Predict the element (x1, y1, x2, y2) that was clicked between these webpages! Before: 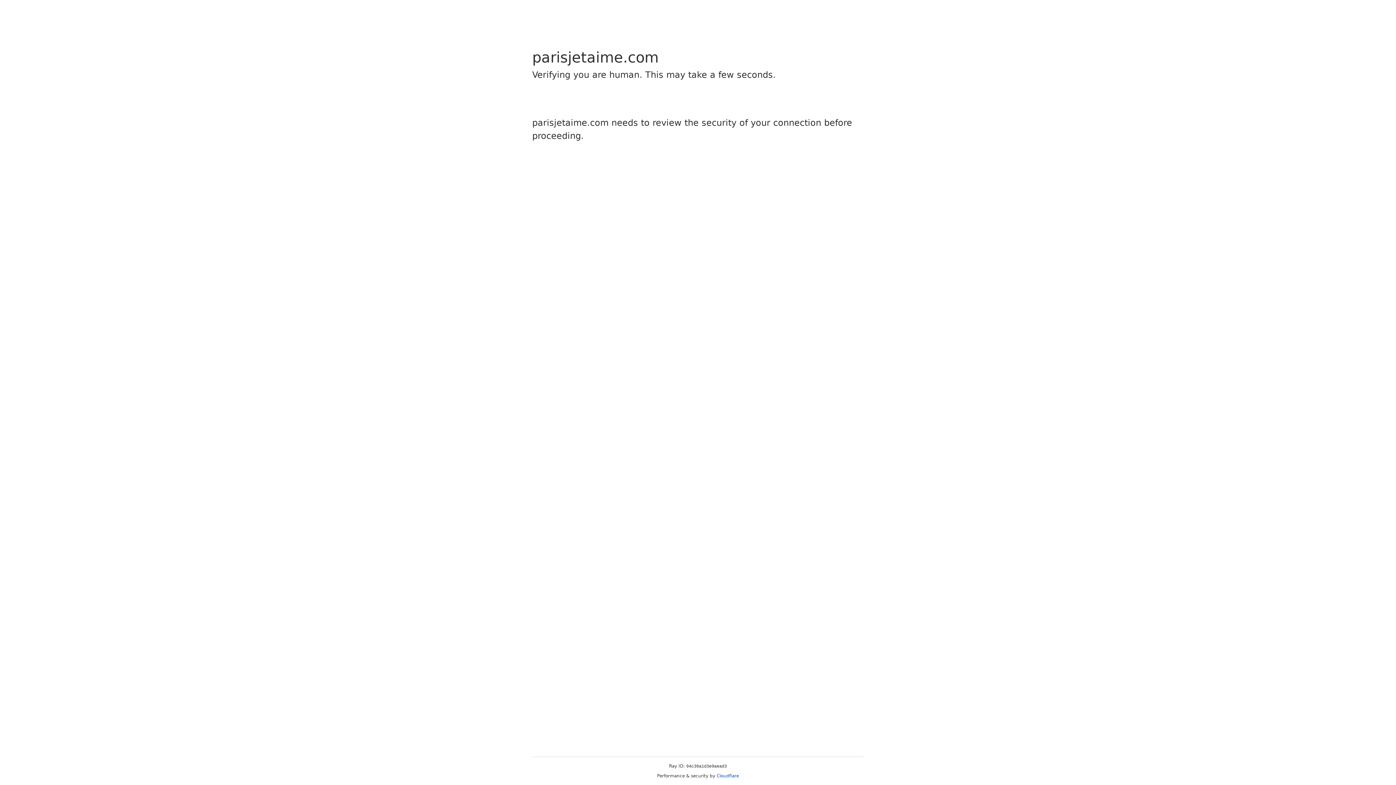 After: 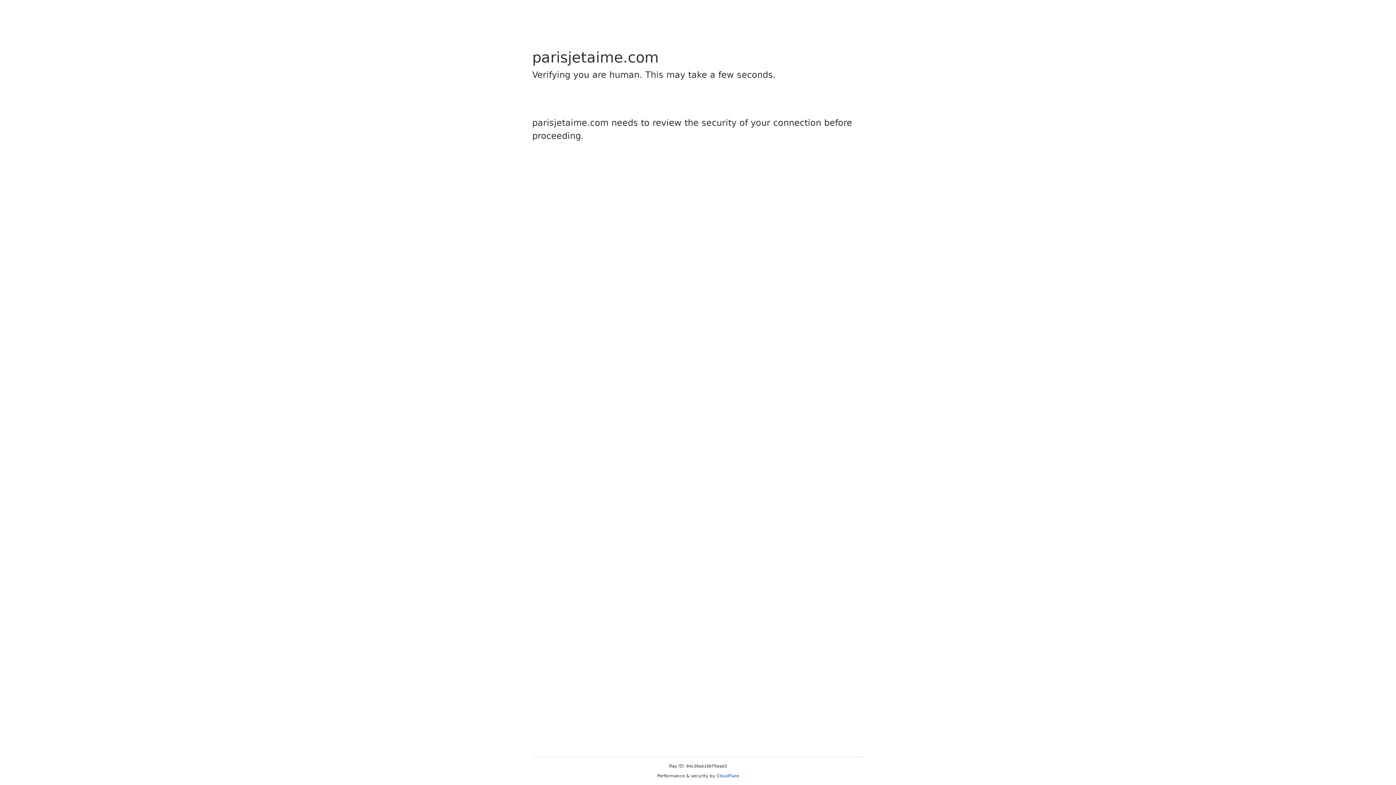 Action: bbox: (716, 773, 739, 778) label: Cloudflare